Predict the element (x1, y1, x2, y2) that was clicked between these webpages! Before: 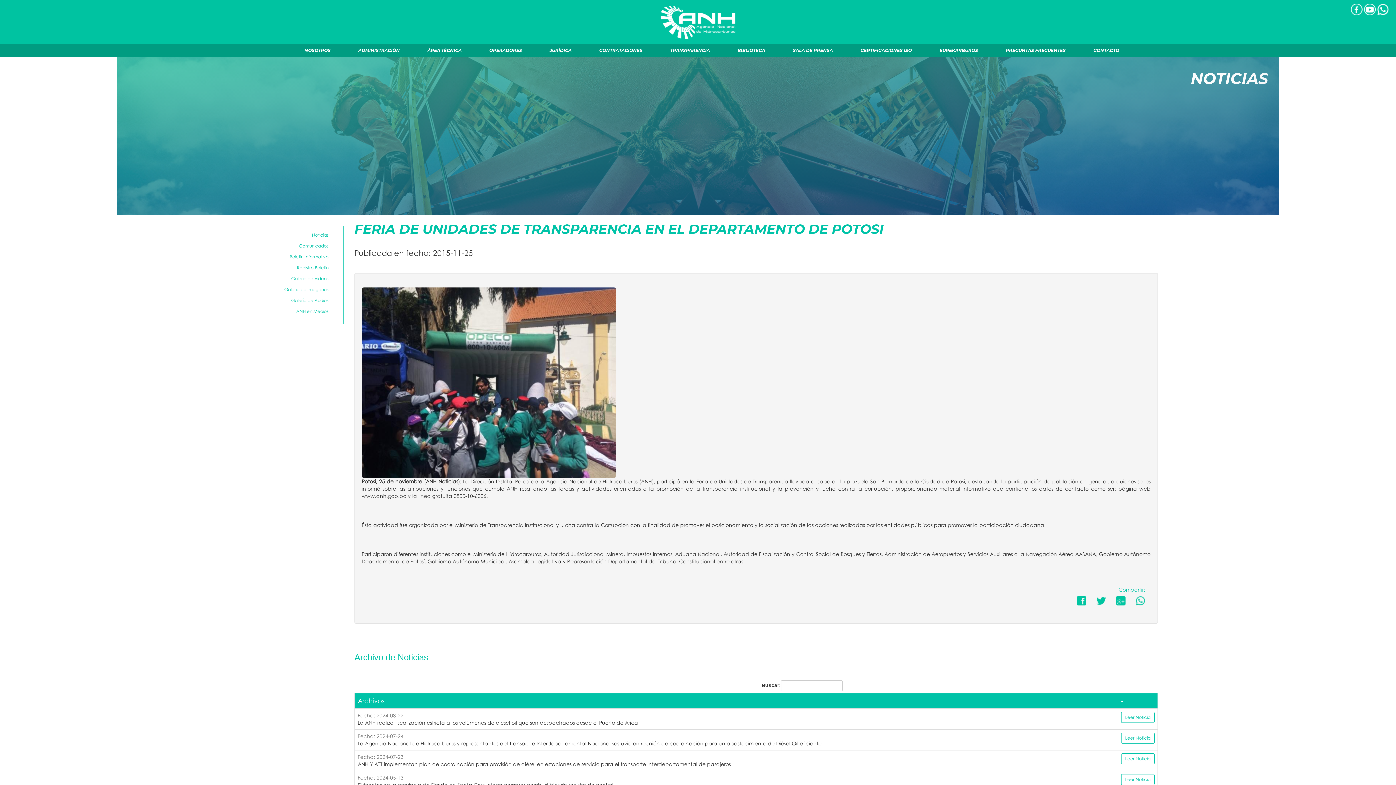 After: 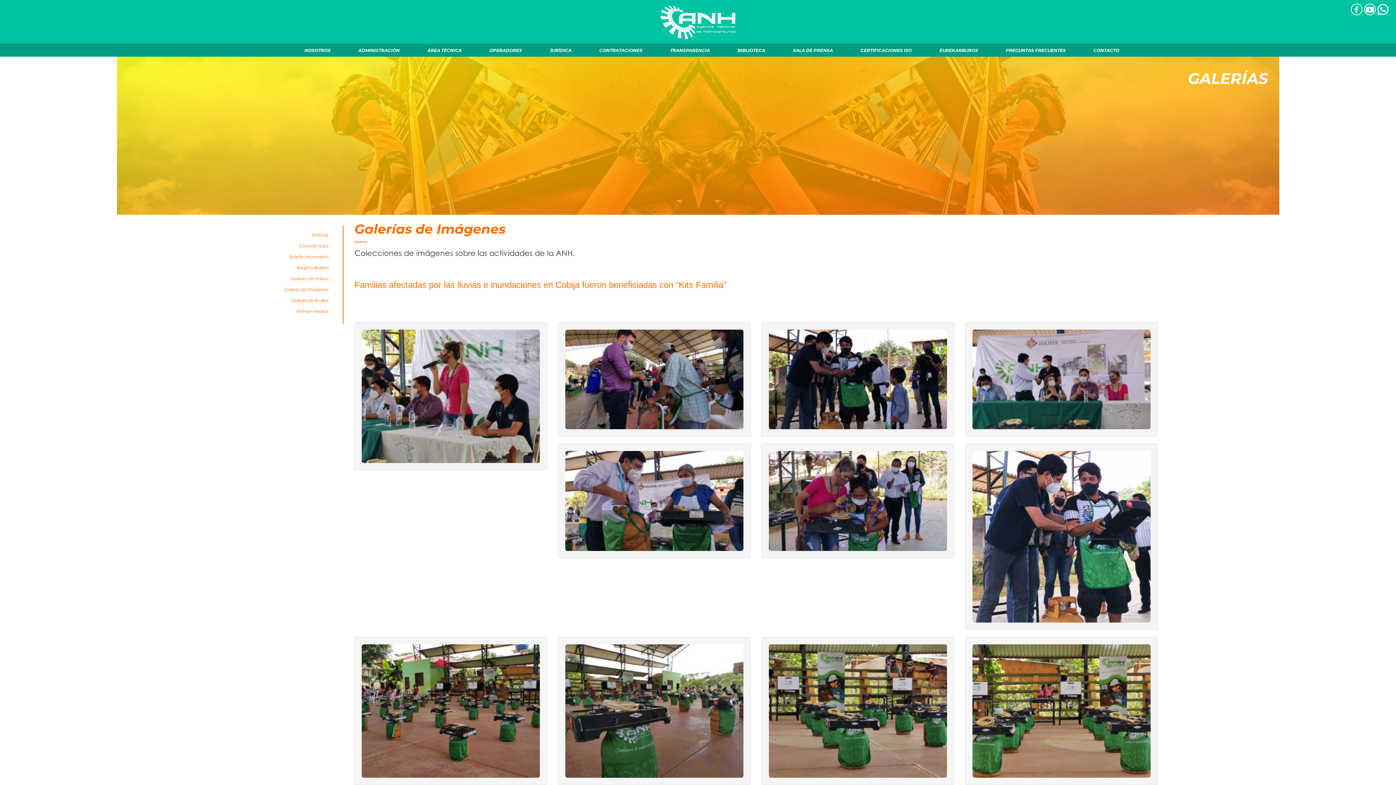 Action: label: Galería de Imágenes  bbox: (284, 286, 343, 292)